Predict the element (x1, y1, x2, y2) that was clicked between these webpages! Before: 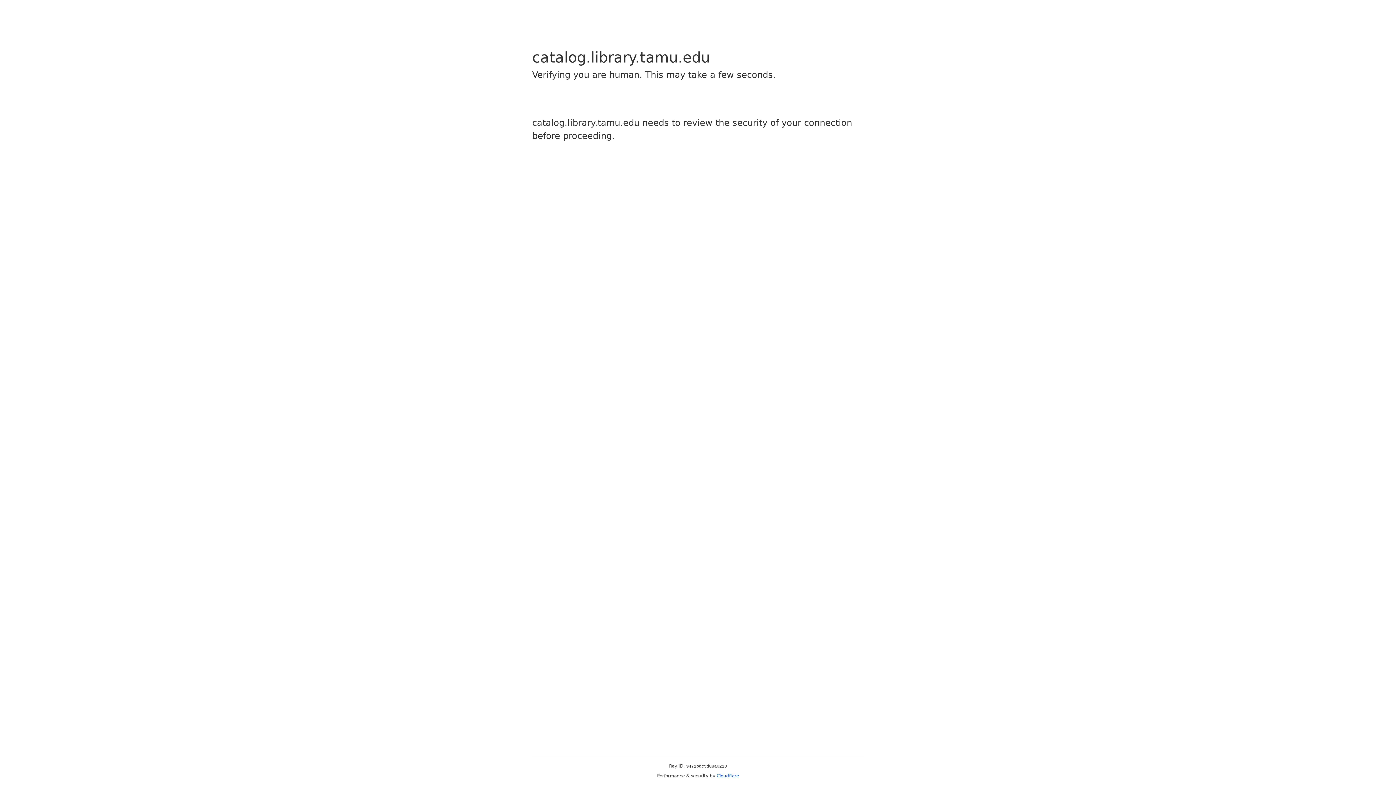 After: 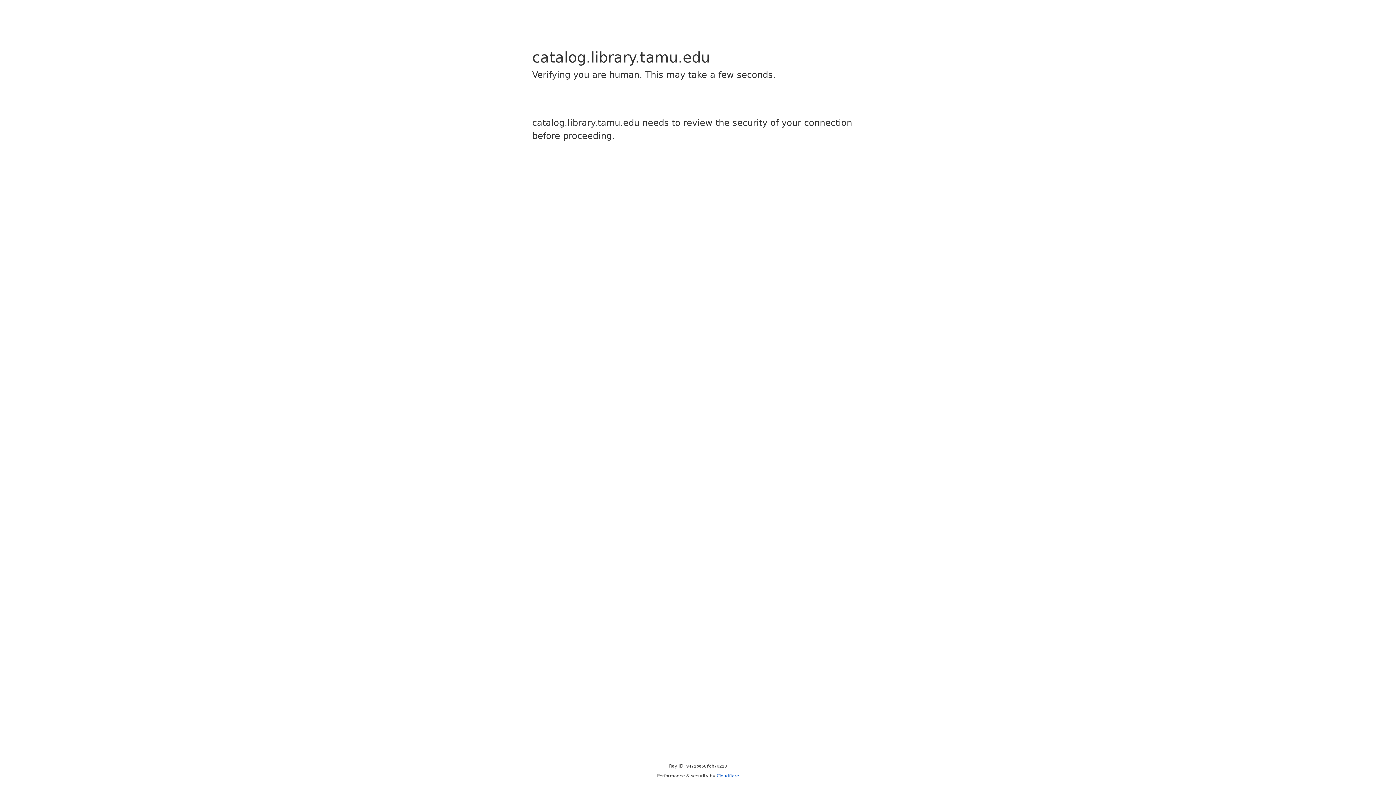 Action: bbox: (716, 773, 739, 778) label: Cloudflare